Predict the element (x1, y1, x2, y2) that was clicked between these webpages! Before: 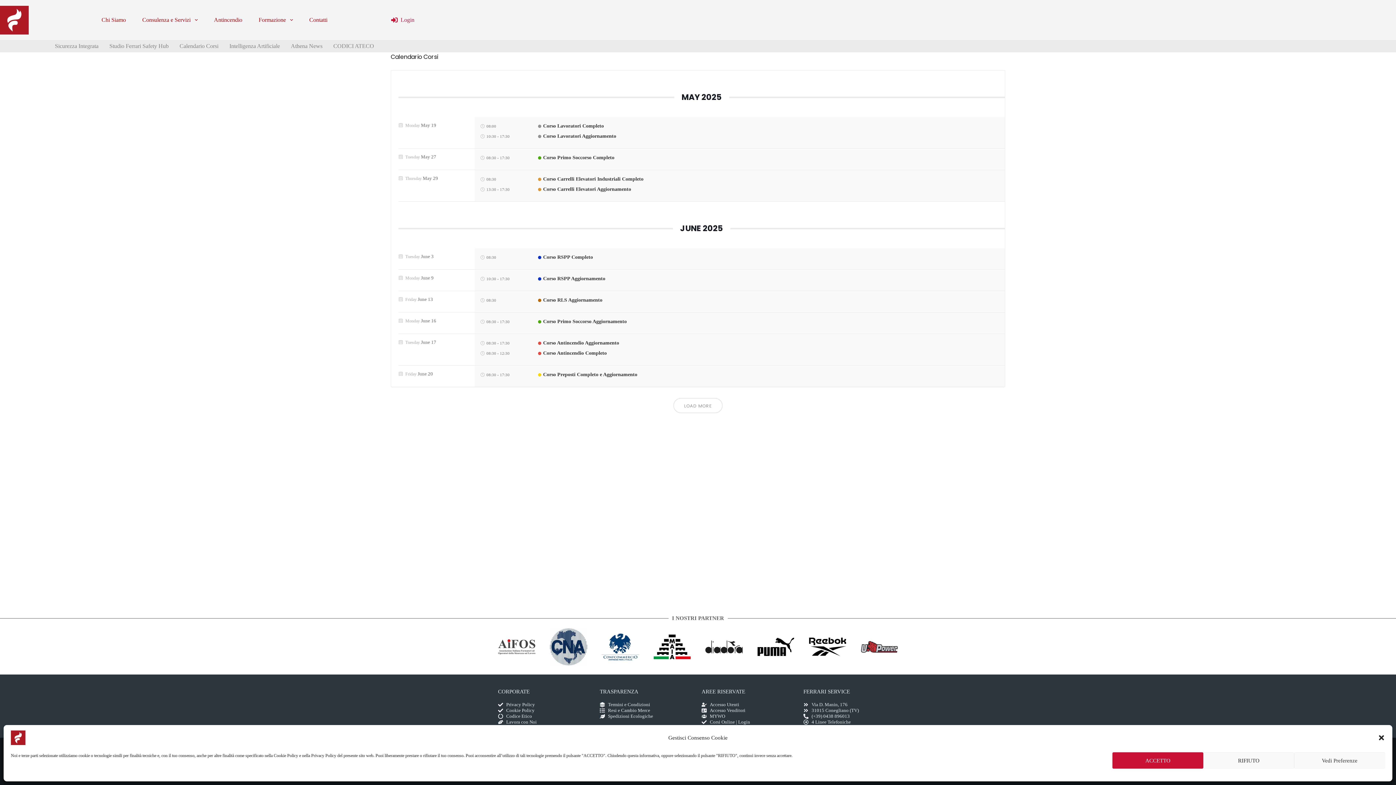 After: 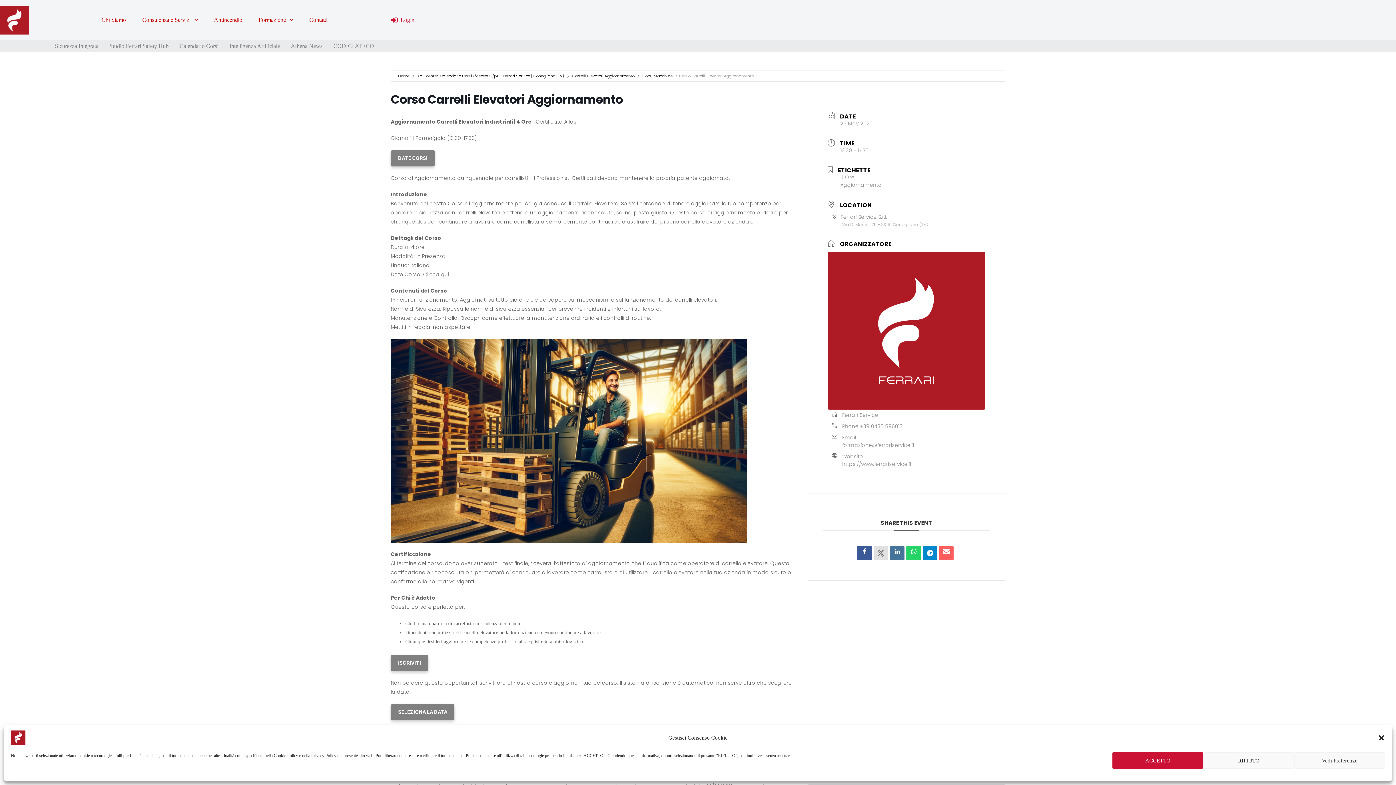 Action: bbox: (543, 186, 631, 192) label: Corso Carrelli Elevatori Aggiornamento